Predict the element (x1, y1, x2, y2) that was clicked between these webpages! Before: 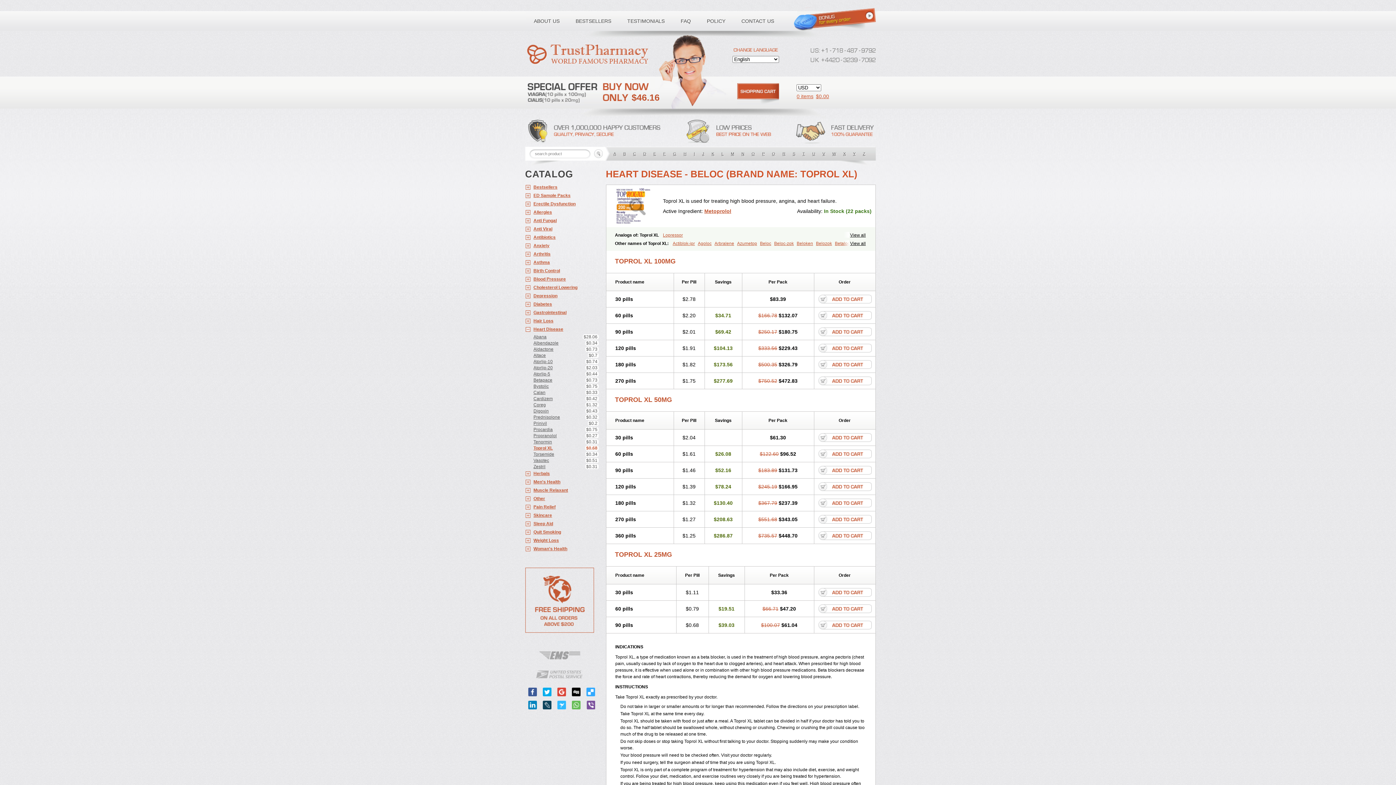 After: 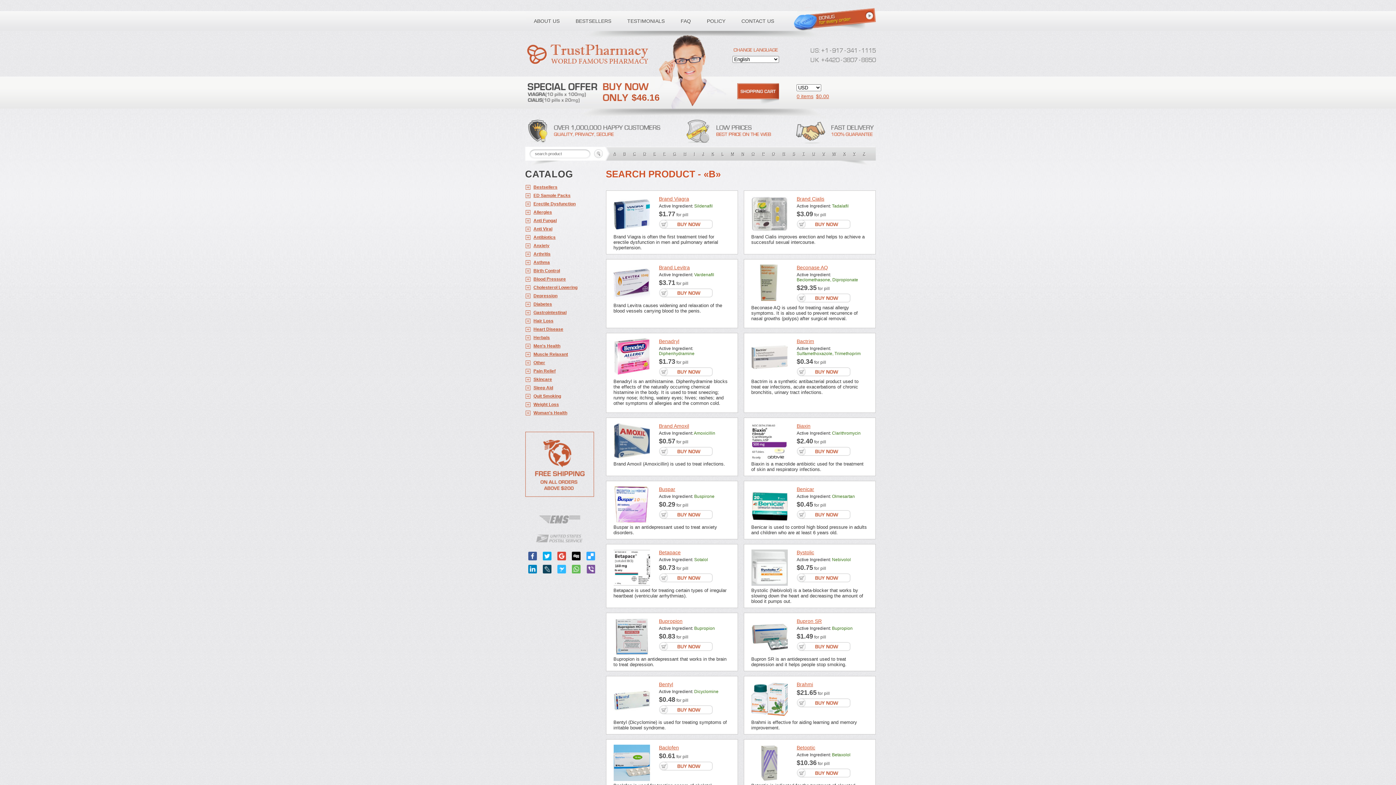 Action: bbox: (619, 146, 629, 161) label: B